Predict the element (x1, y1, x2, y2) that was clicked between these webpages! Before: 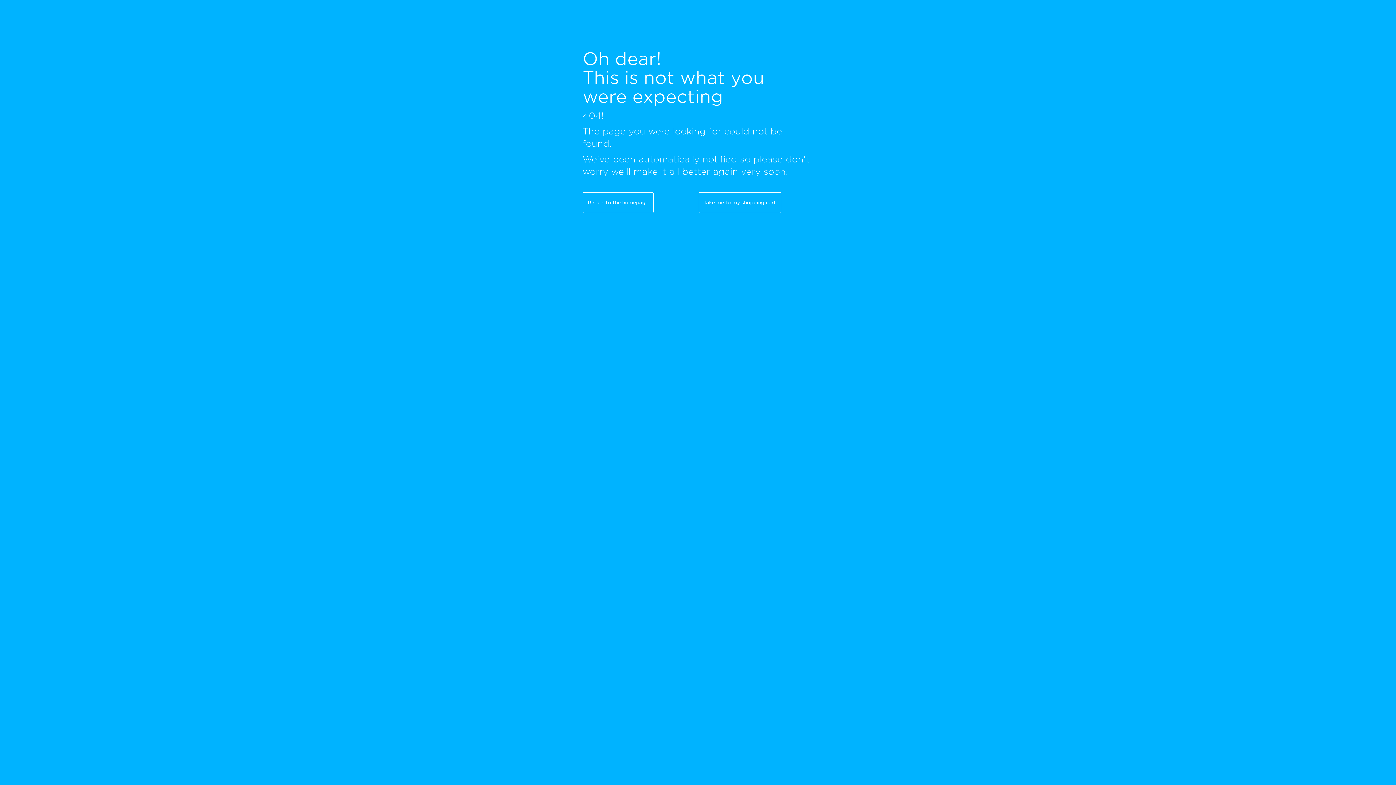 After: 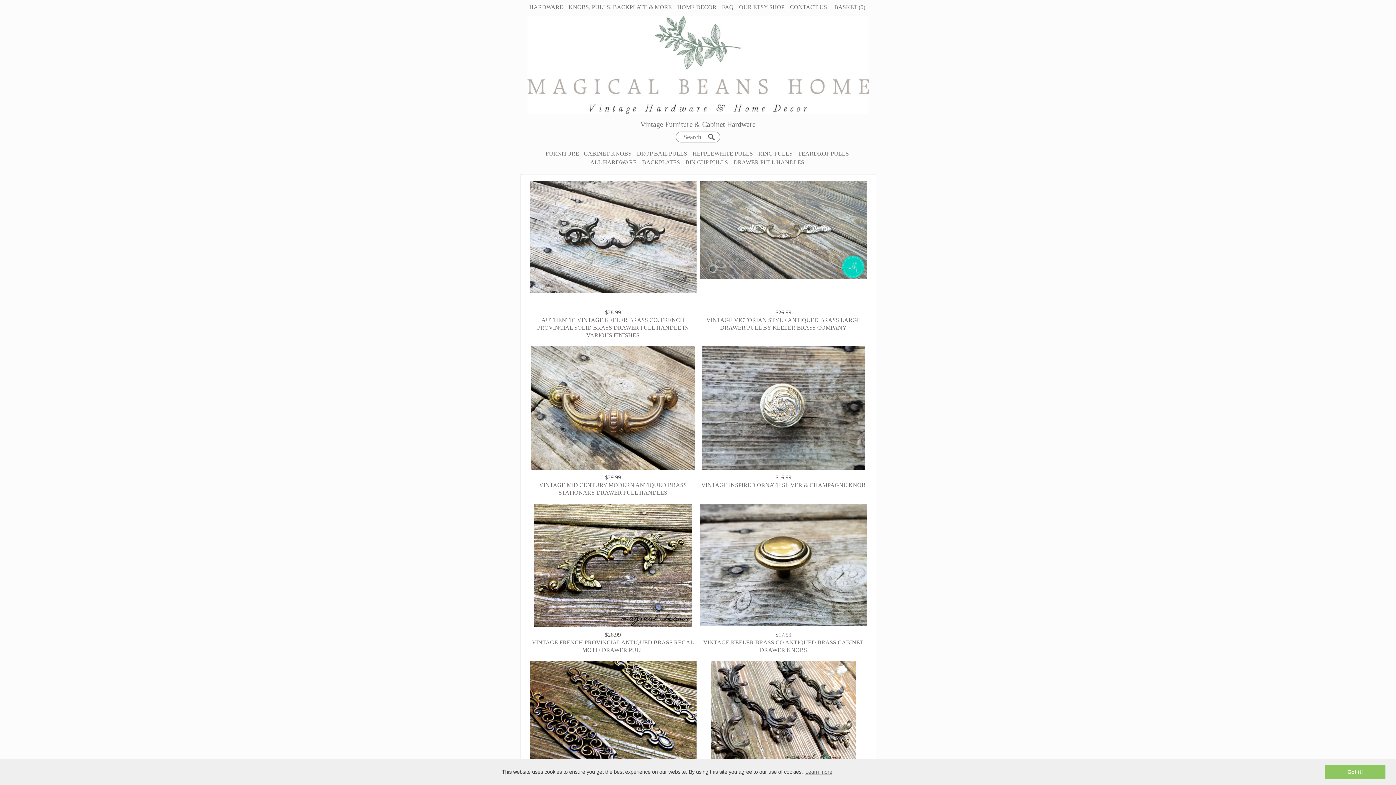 Action: label: Return to the homepage bbox: (582, 192, 653, 213)